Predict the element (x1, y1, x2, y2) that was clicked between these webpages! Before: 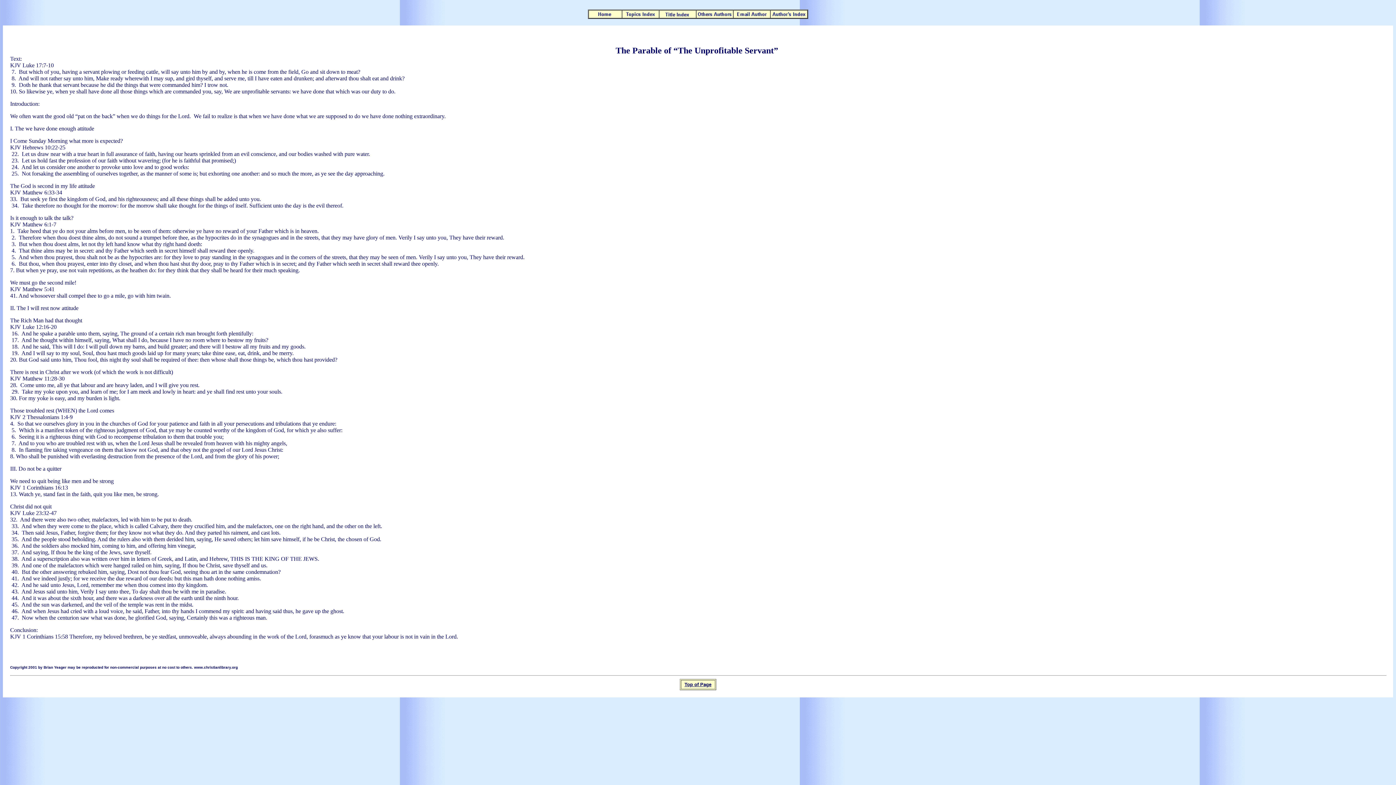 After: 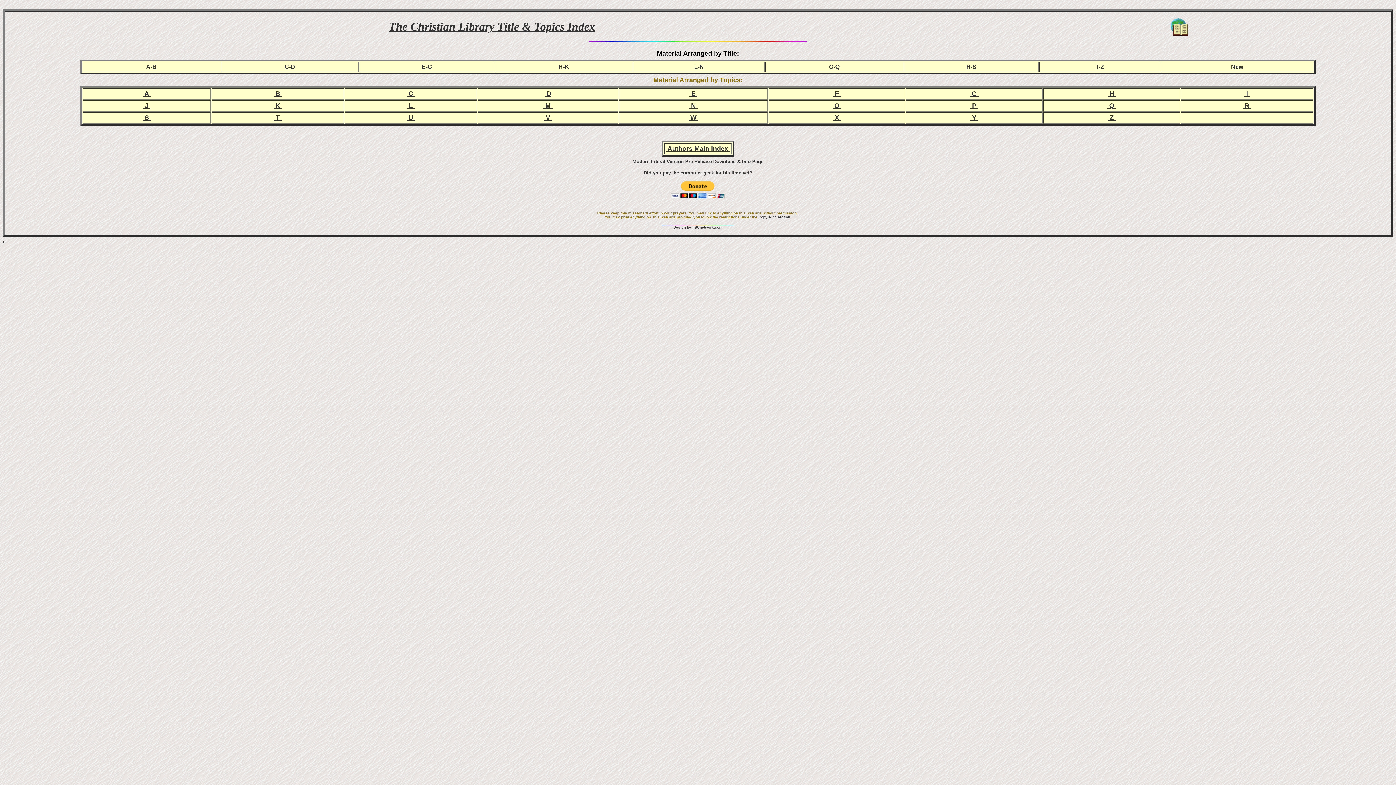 Action: bbox: (659, 12, 696, 18)